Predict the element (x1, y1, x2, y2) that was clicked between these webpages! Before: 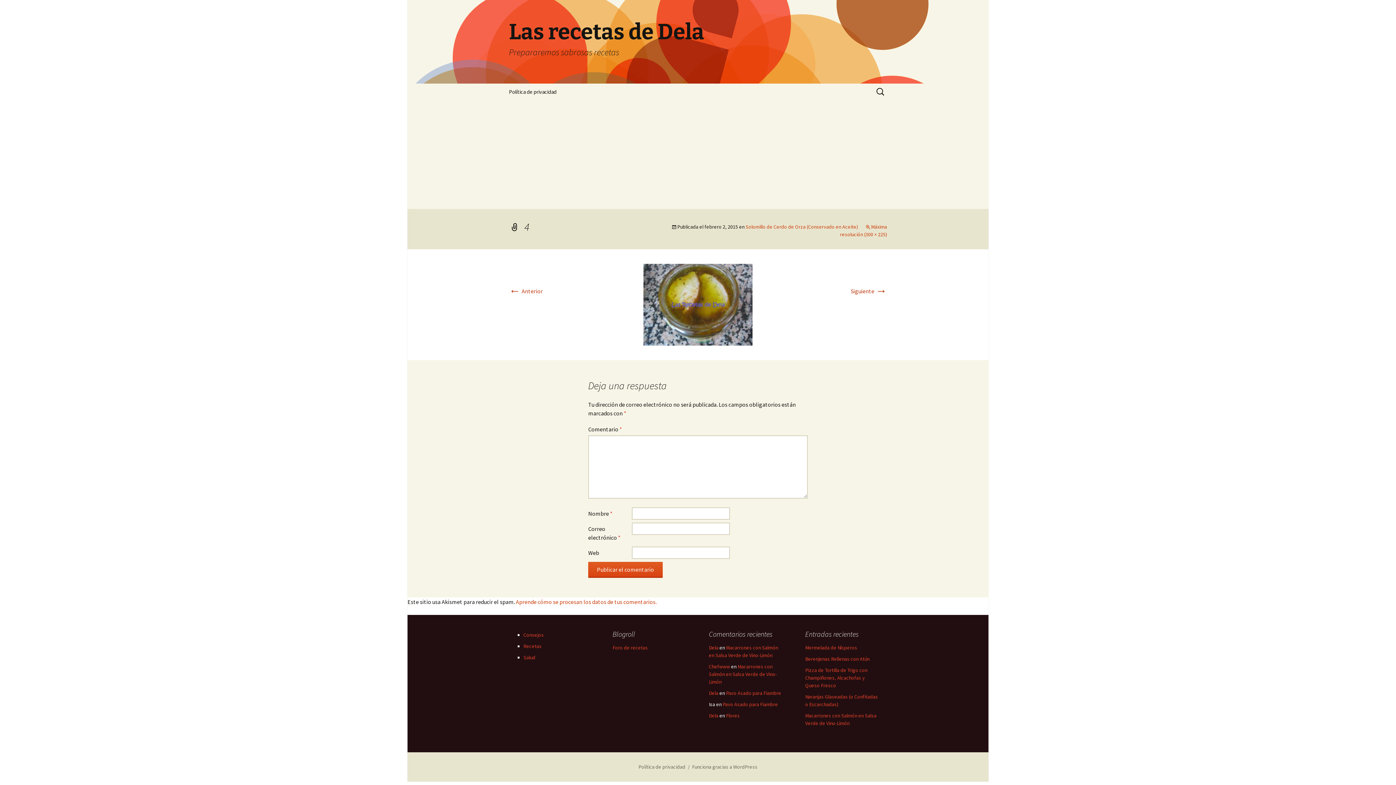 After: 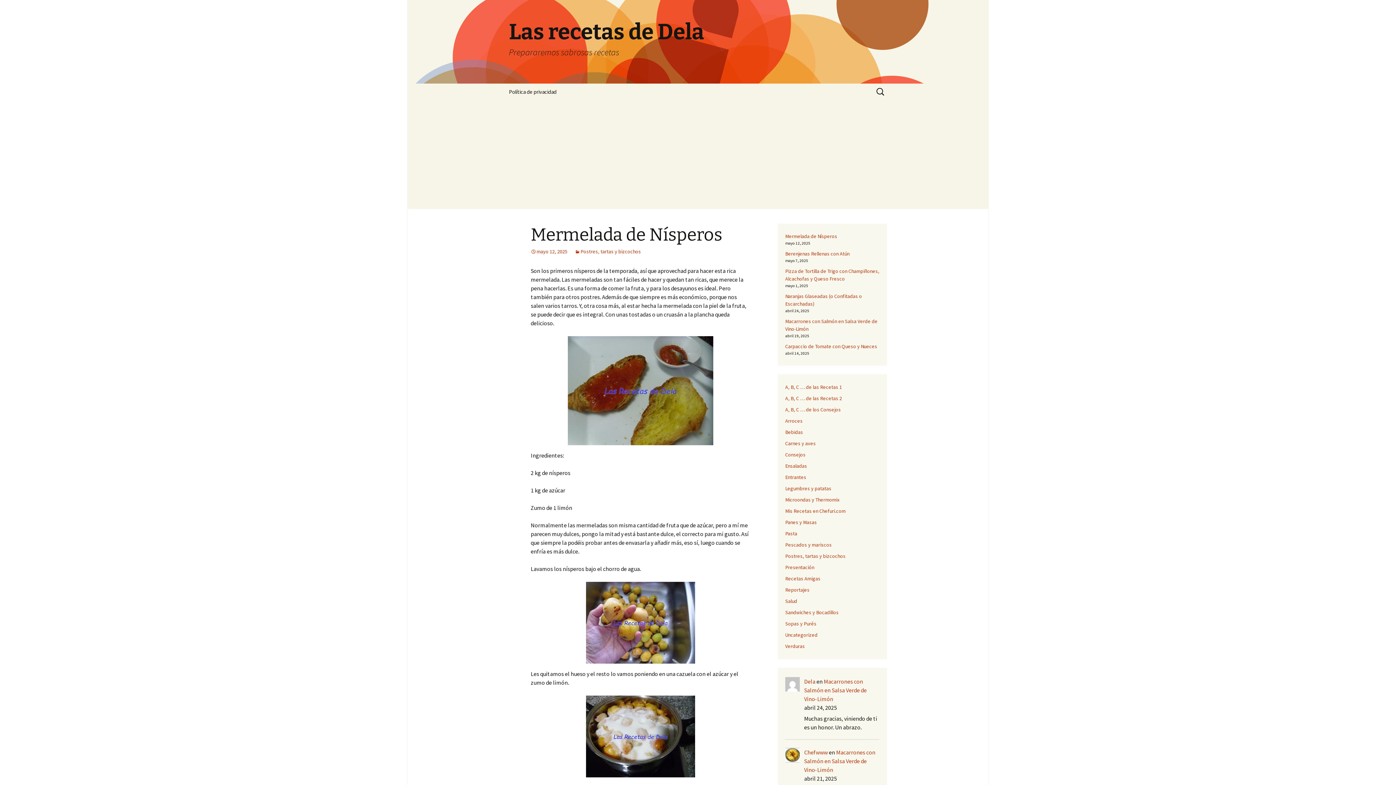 Action: bbox: (501, 0, 894, 83) label: Las recetas de Dela
Prepararemos sabrosas recetas